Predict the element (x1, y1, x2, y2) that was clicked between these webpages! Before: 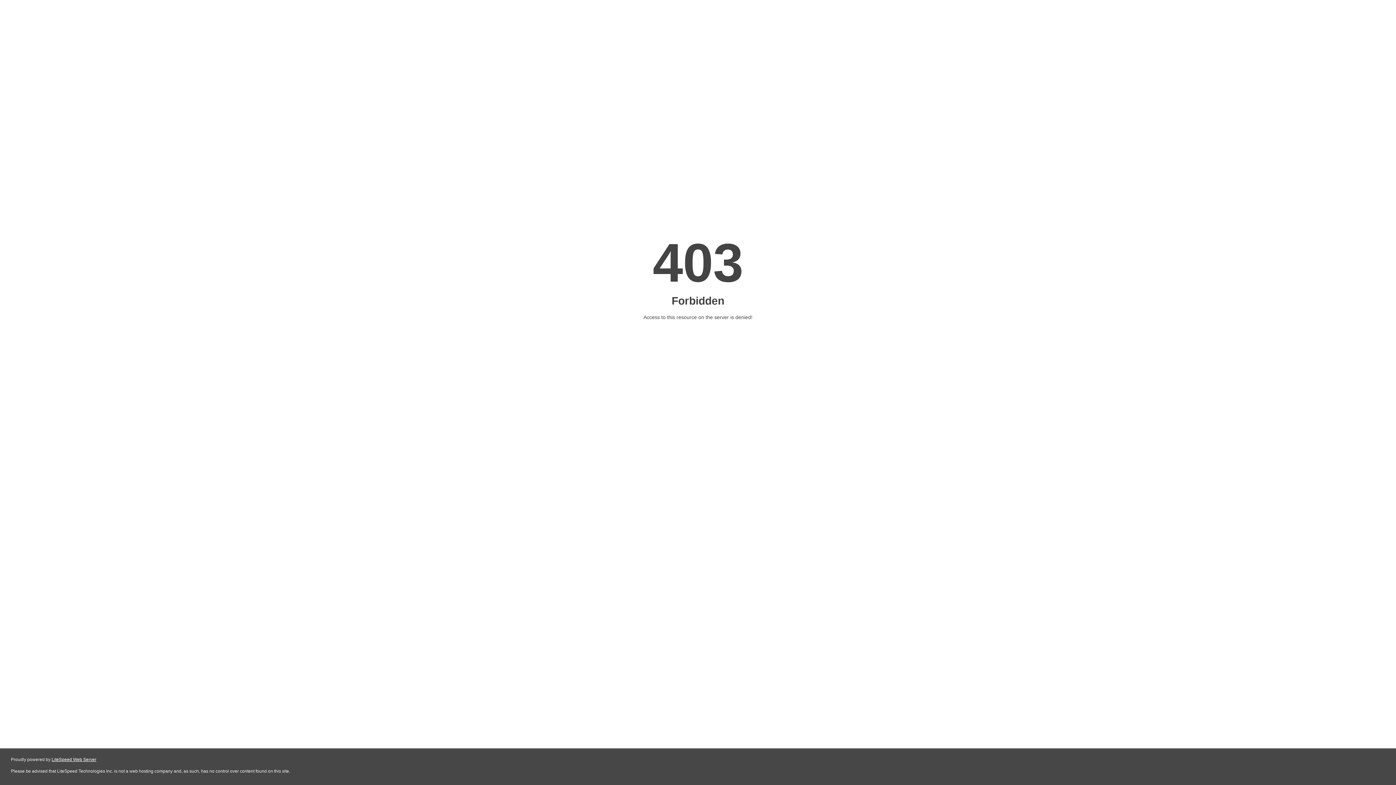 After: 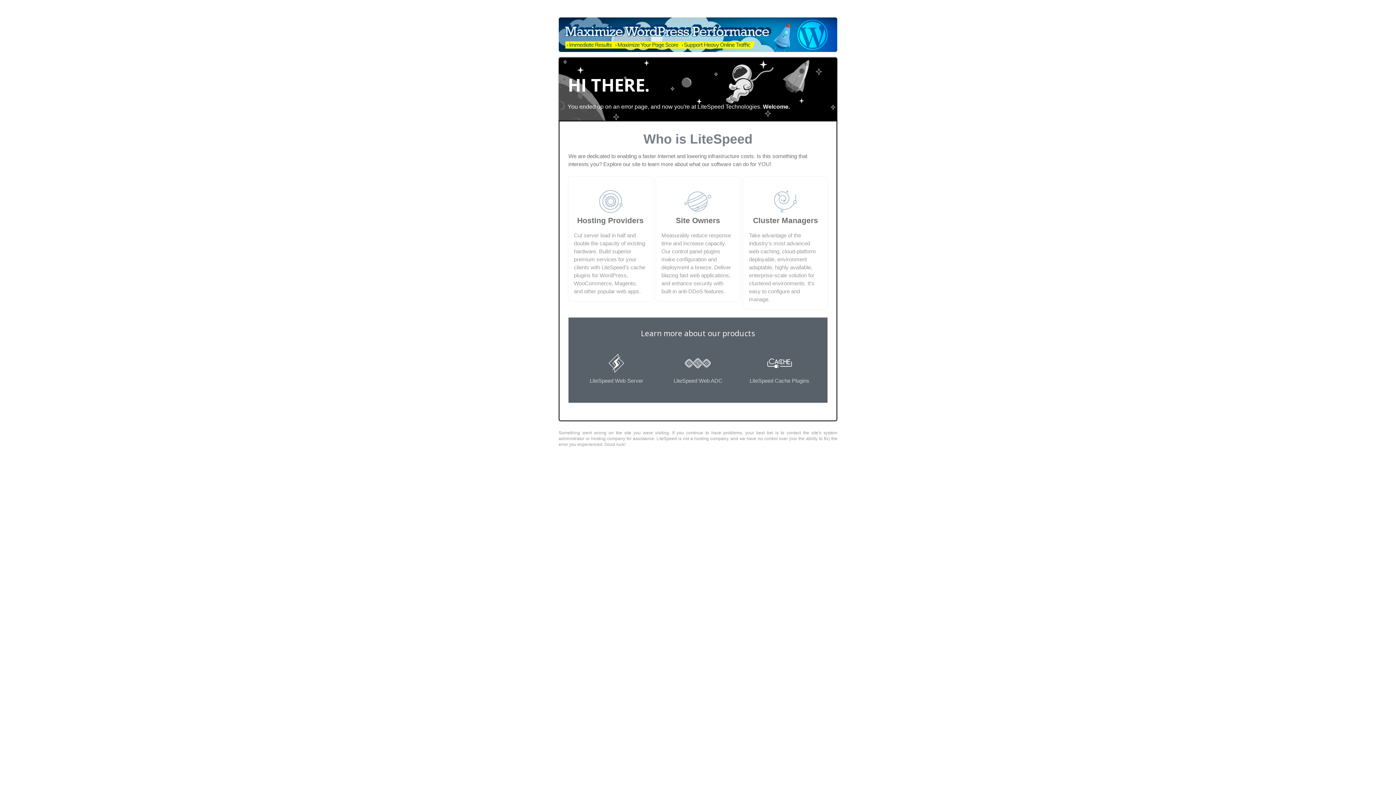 Action: bbox: (51, 757, 96, 762) label: LiteSpeed Web Server